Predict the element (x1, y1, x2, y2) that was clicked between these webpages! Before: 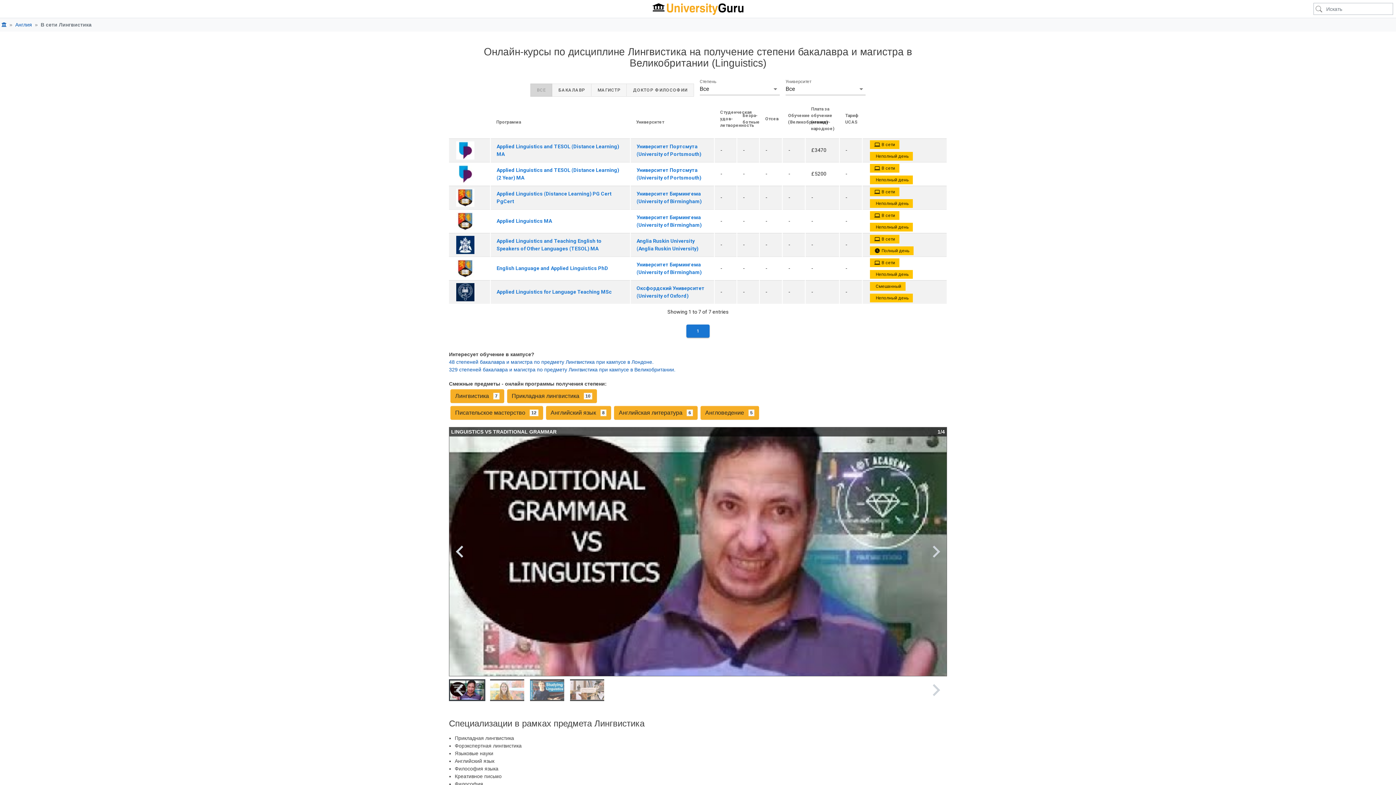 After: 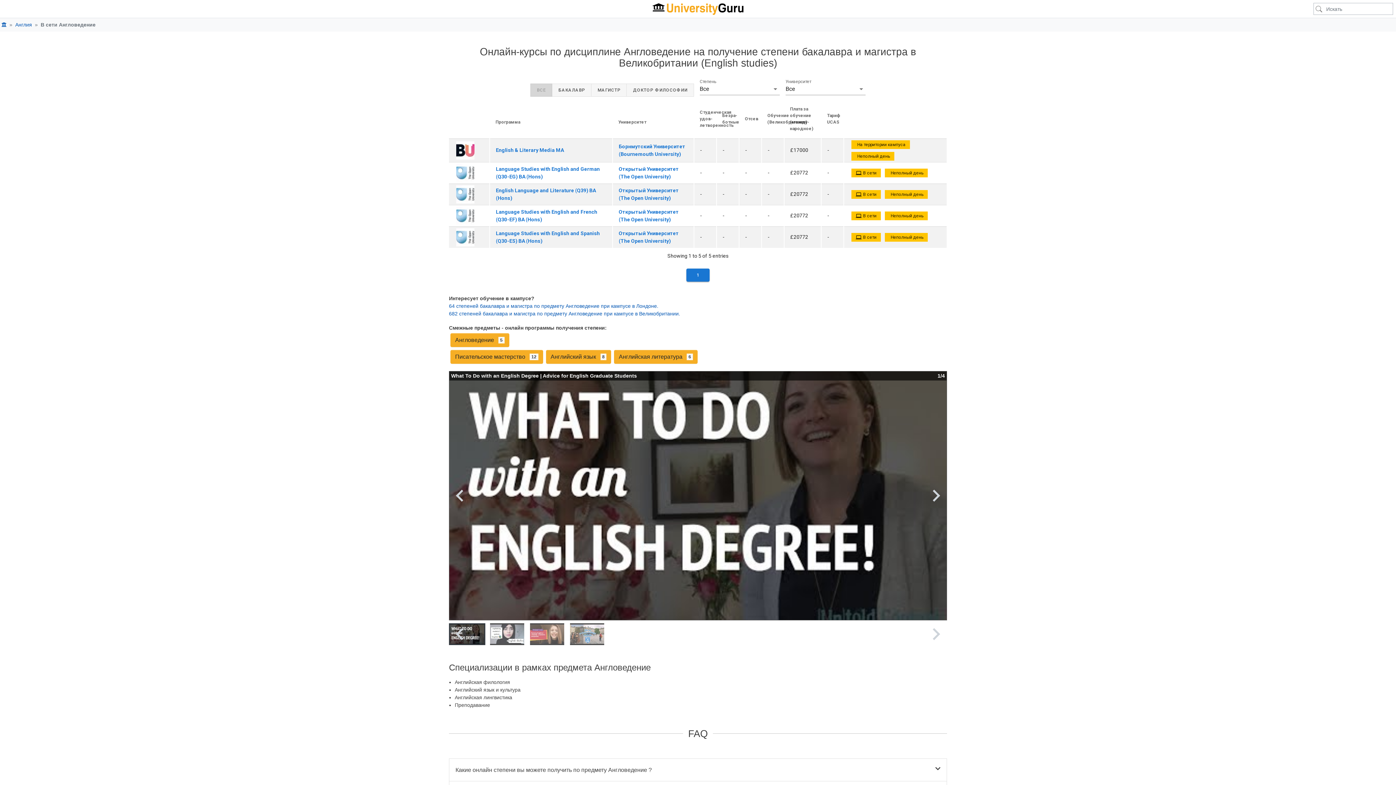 Action: label: Англоведение   5 bbox: (700, 406, 759, 419)